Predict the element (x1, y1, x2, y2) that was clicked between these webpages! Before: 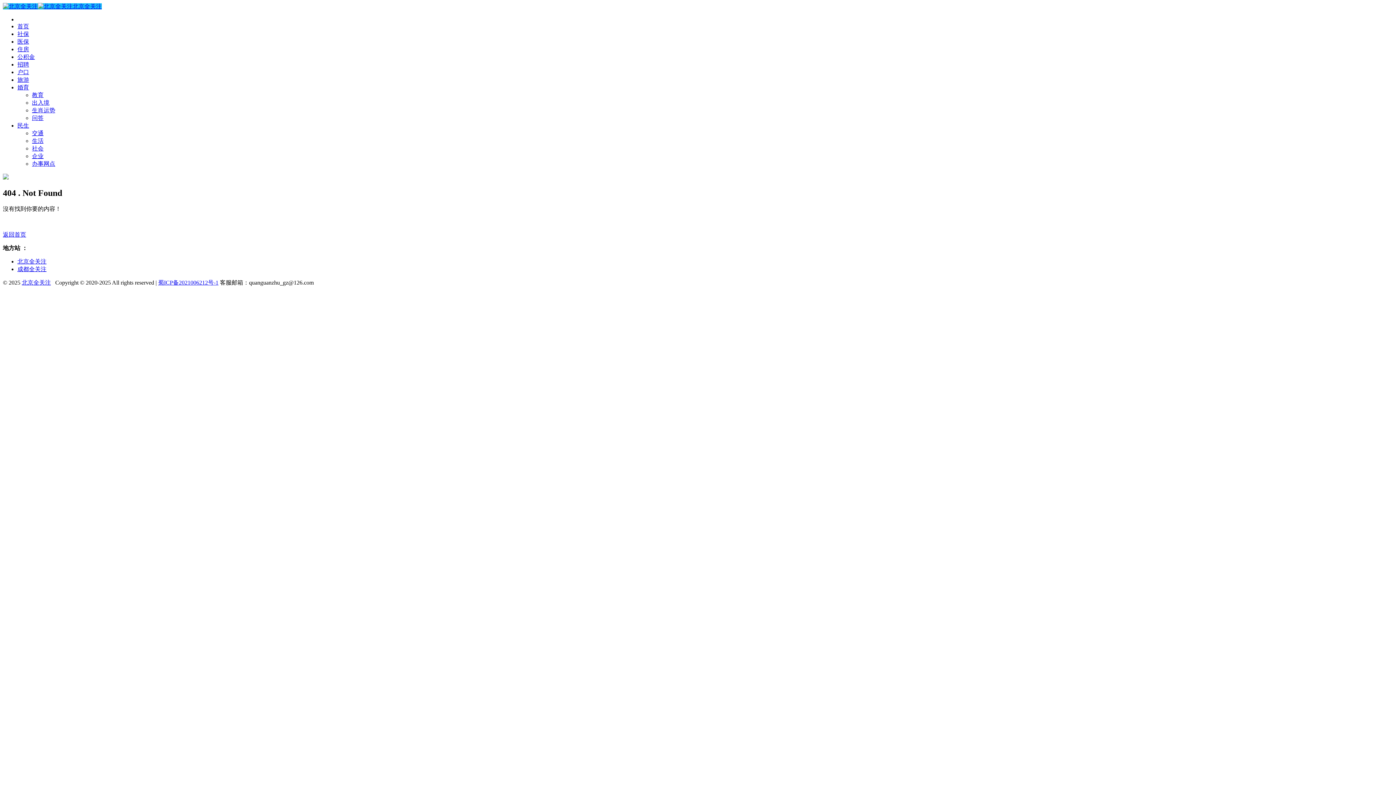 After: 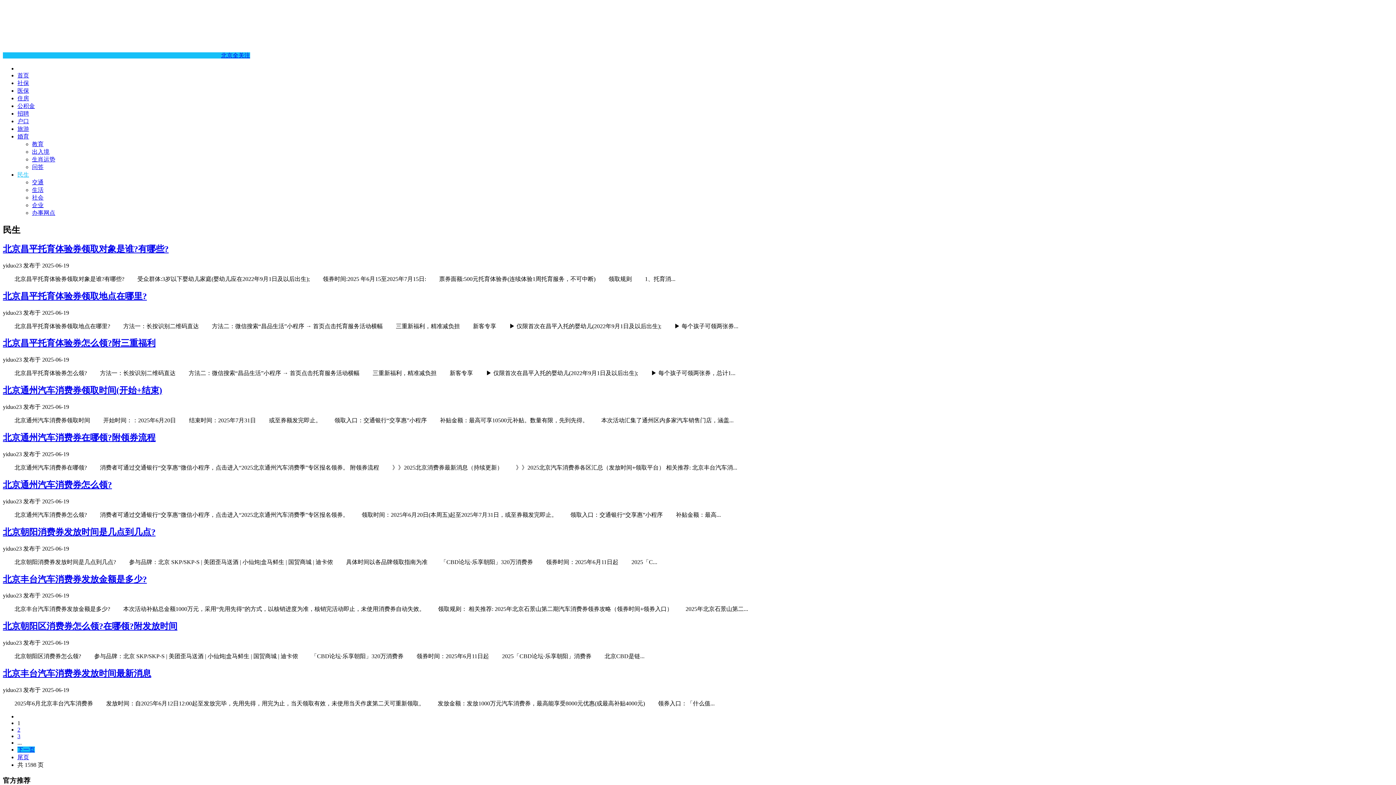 Action: label: 民生 bbox: (17, 122, 29, 128)